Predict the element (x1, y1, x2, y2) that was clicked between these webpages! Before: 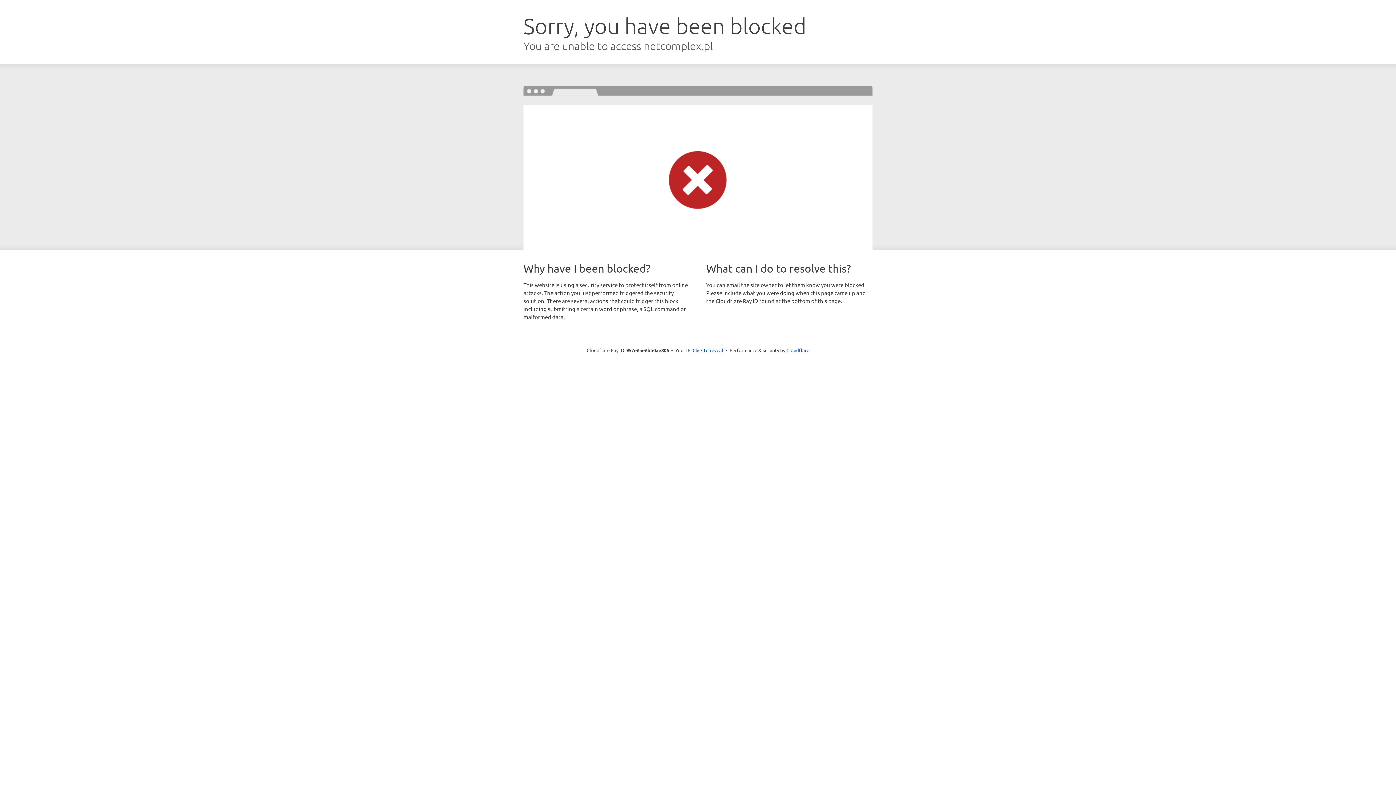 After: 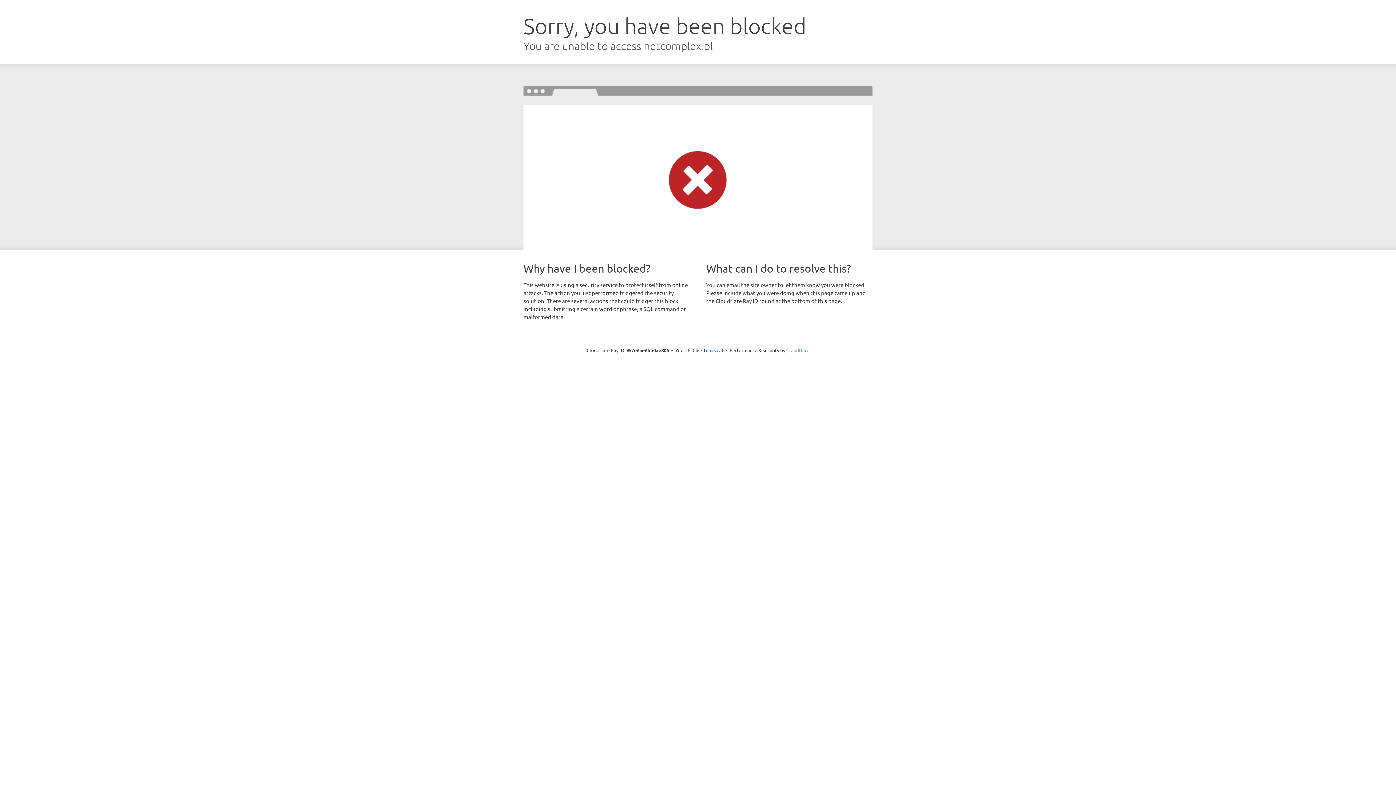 Action: bbox: (786, 347, 809, 353) label: Cloudflare